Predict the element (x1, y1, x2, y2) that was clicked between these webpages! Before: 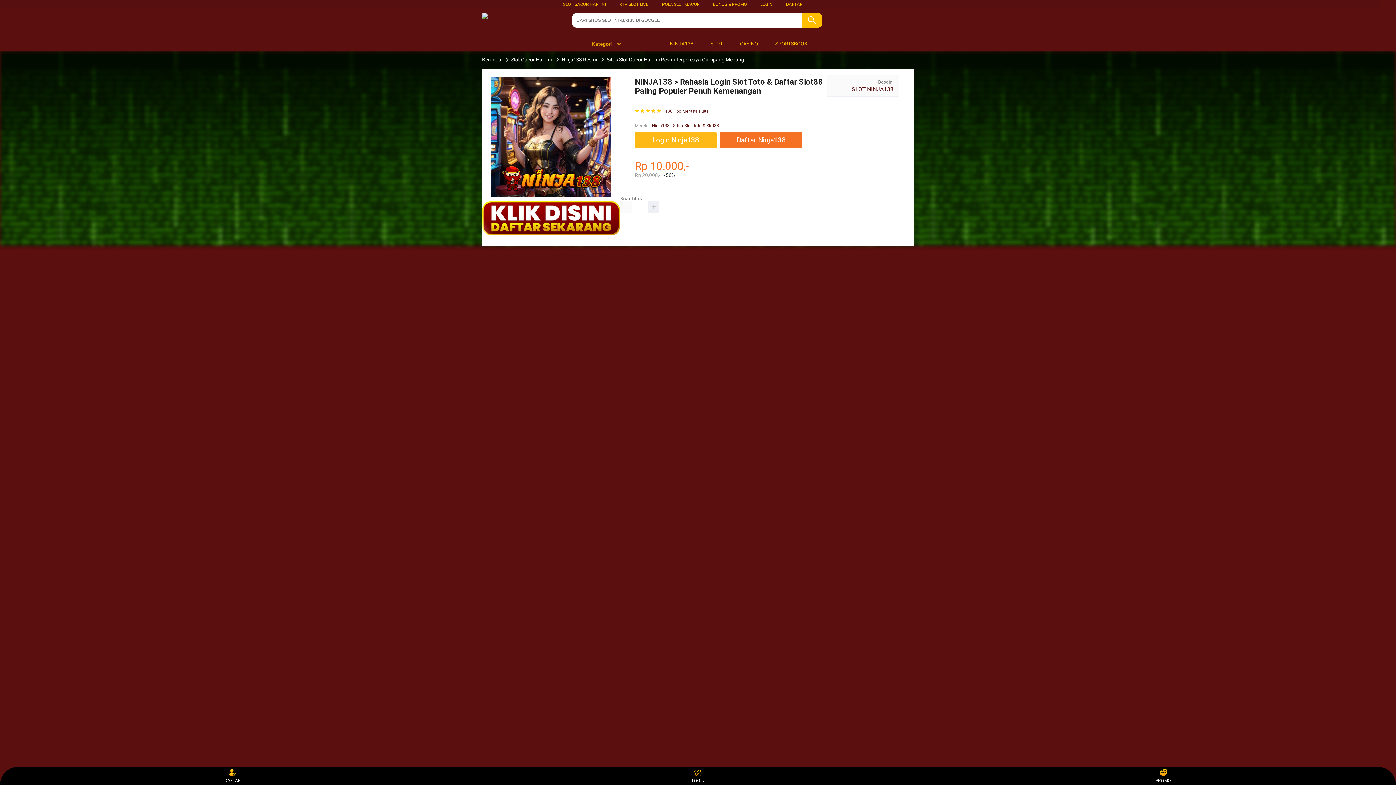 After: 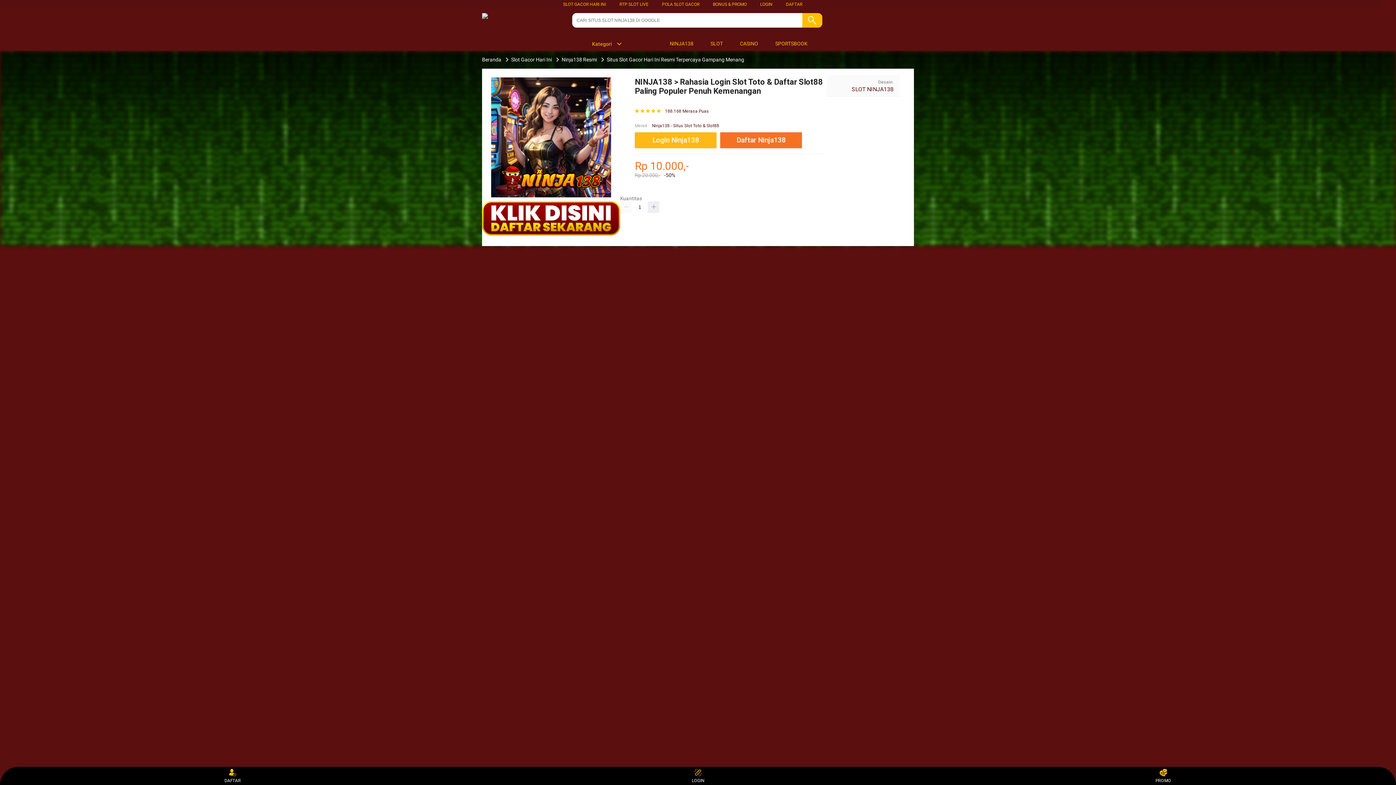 Action: label: SLOT NINJA138 bbox: (851, 85, 893, 92)